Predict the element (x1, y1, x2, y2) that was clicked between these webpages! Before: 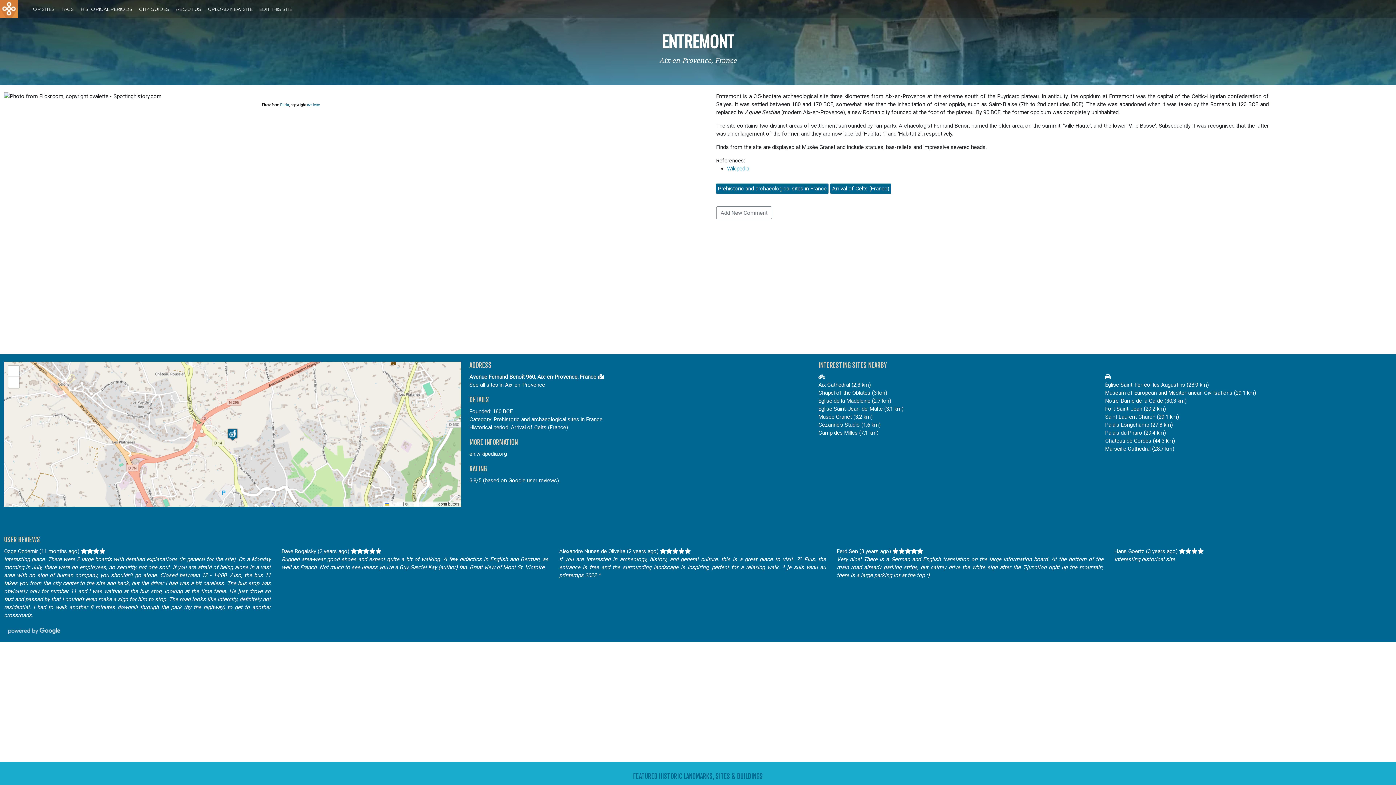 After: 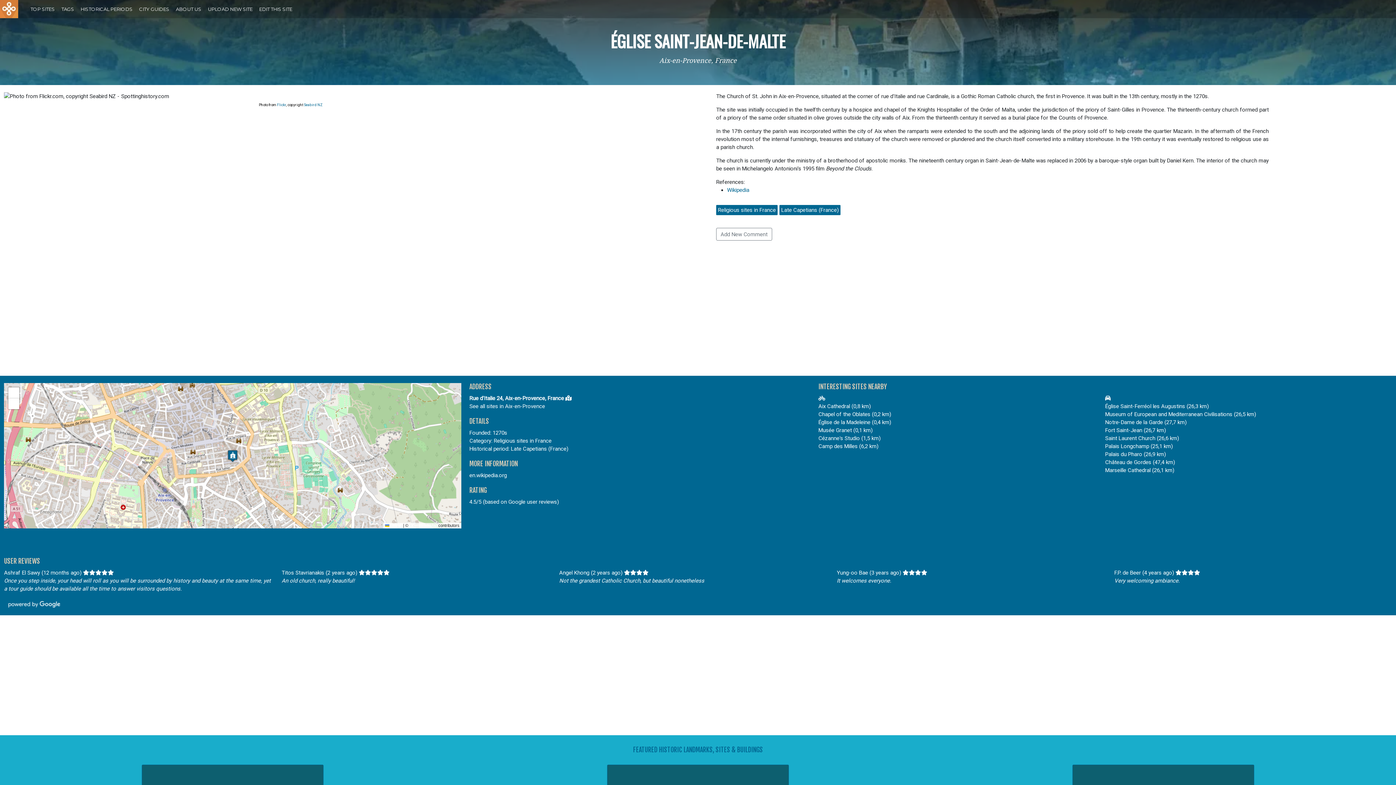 Action: label: Église Saint-Jean-de-Malte (3,1 km) bbox: (818, 405, 903, 412)